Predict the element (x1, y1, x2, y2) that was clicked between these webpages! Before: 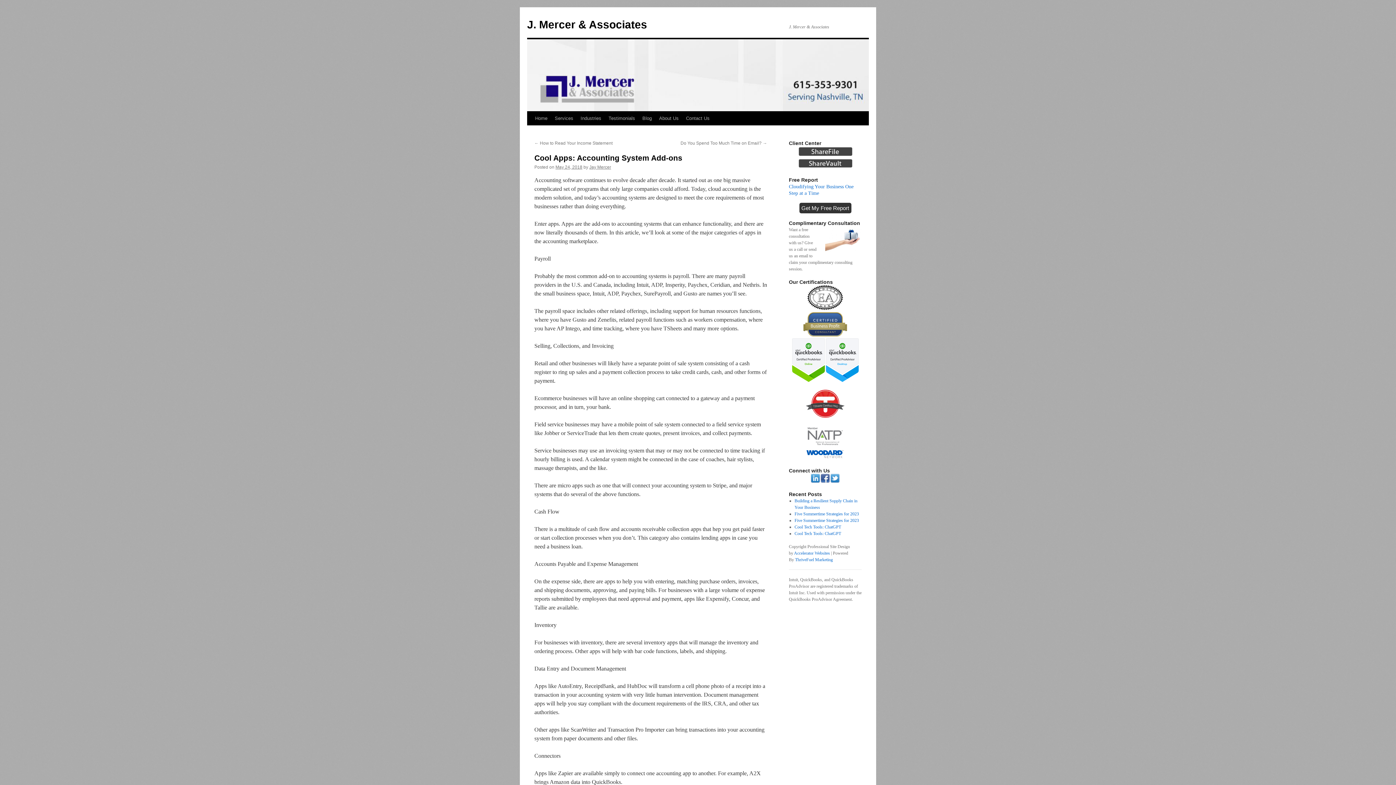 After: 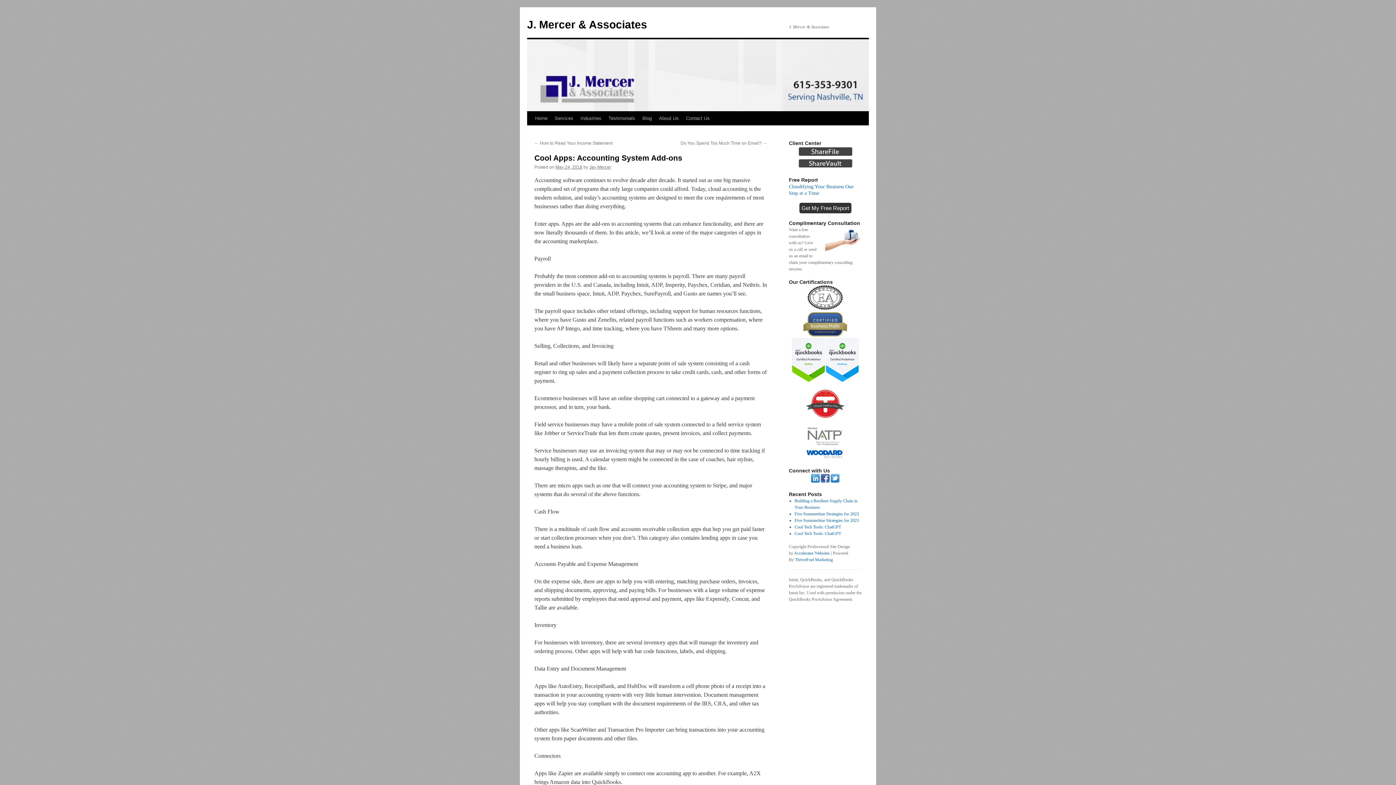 Action: bbox: (798, 164, 852, 169)